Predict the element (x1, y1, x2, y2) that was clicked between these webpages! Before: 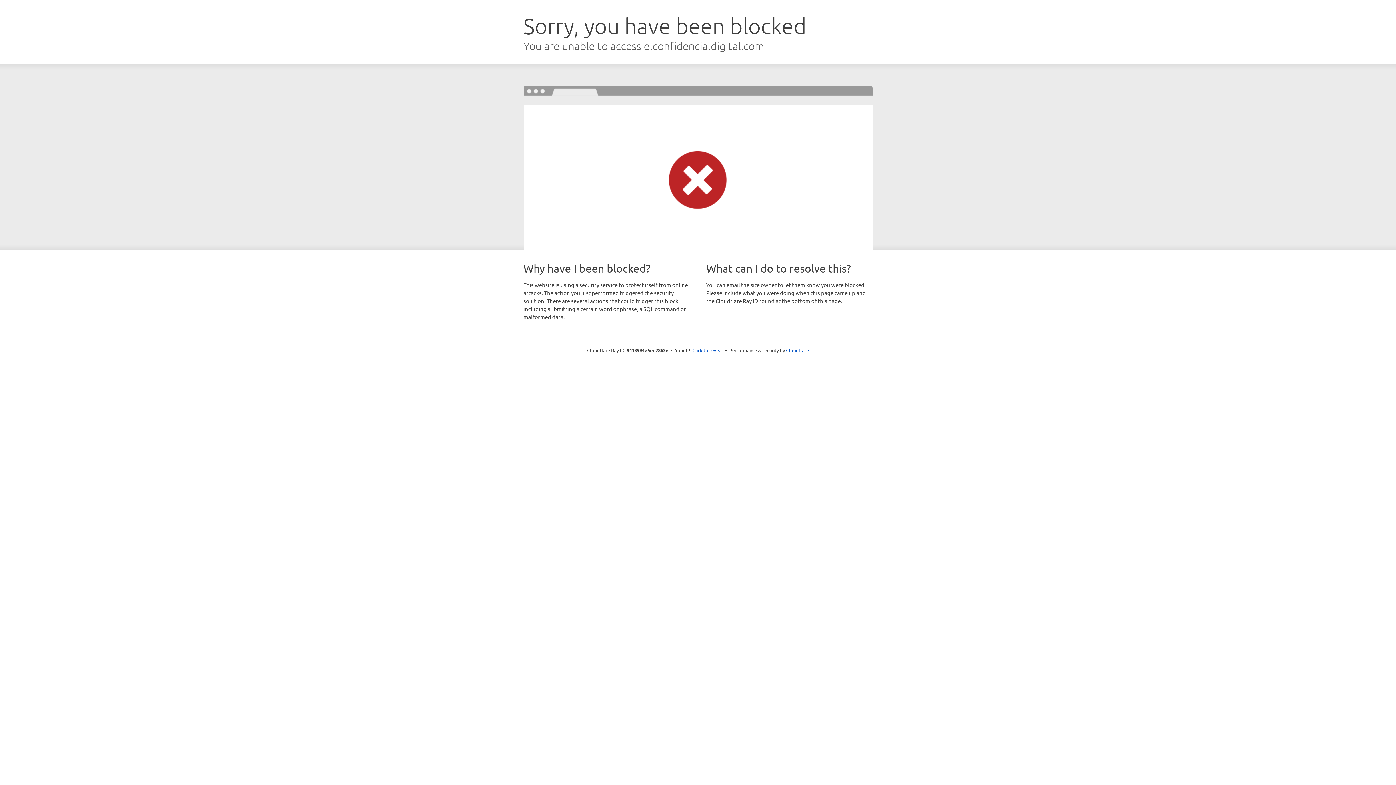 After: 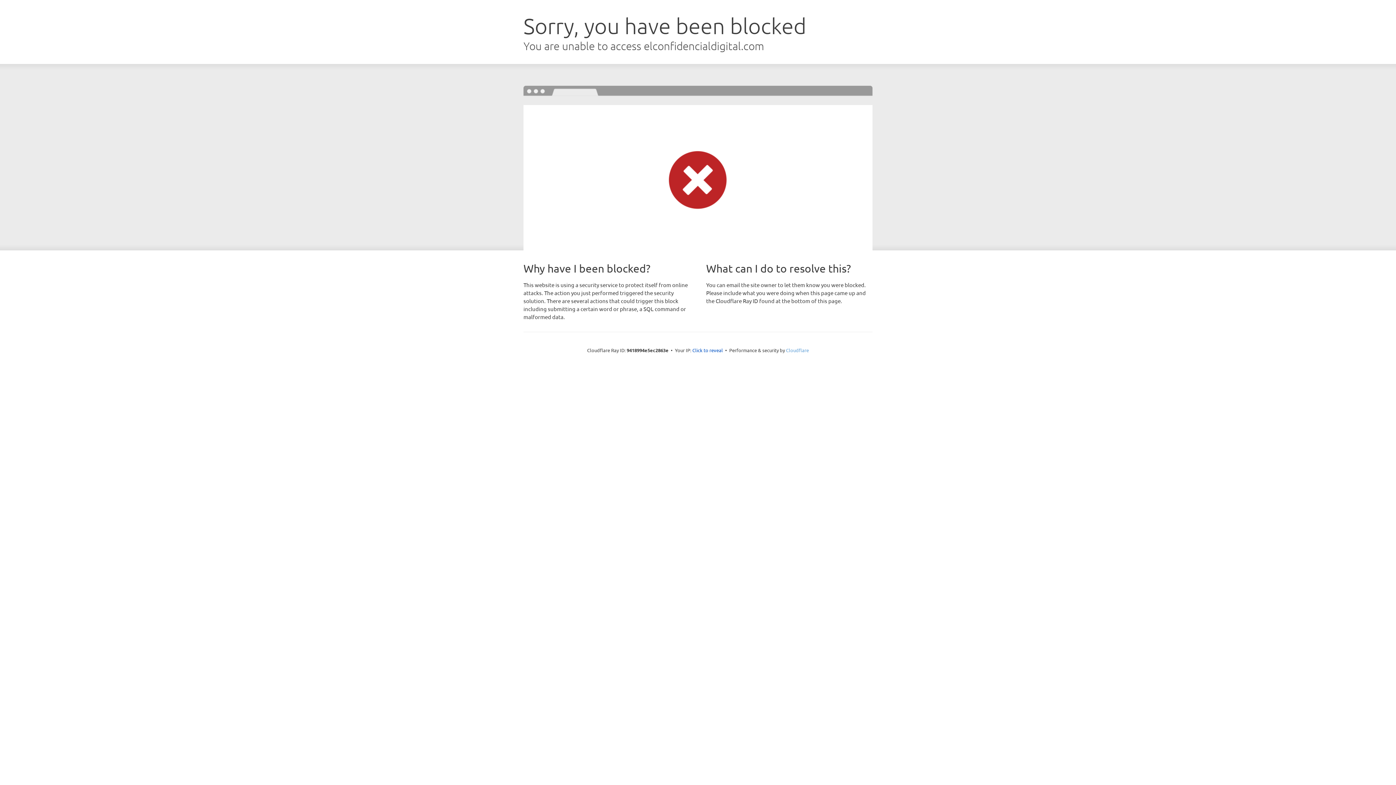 Action: label: Cloudflare bbox: (786, 347, 809, 353)